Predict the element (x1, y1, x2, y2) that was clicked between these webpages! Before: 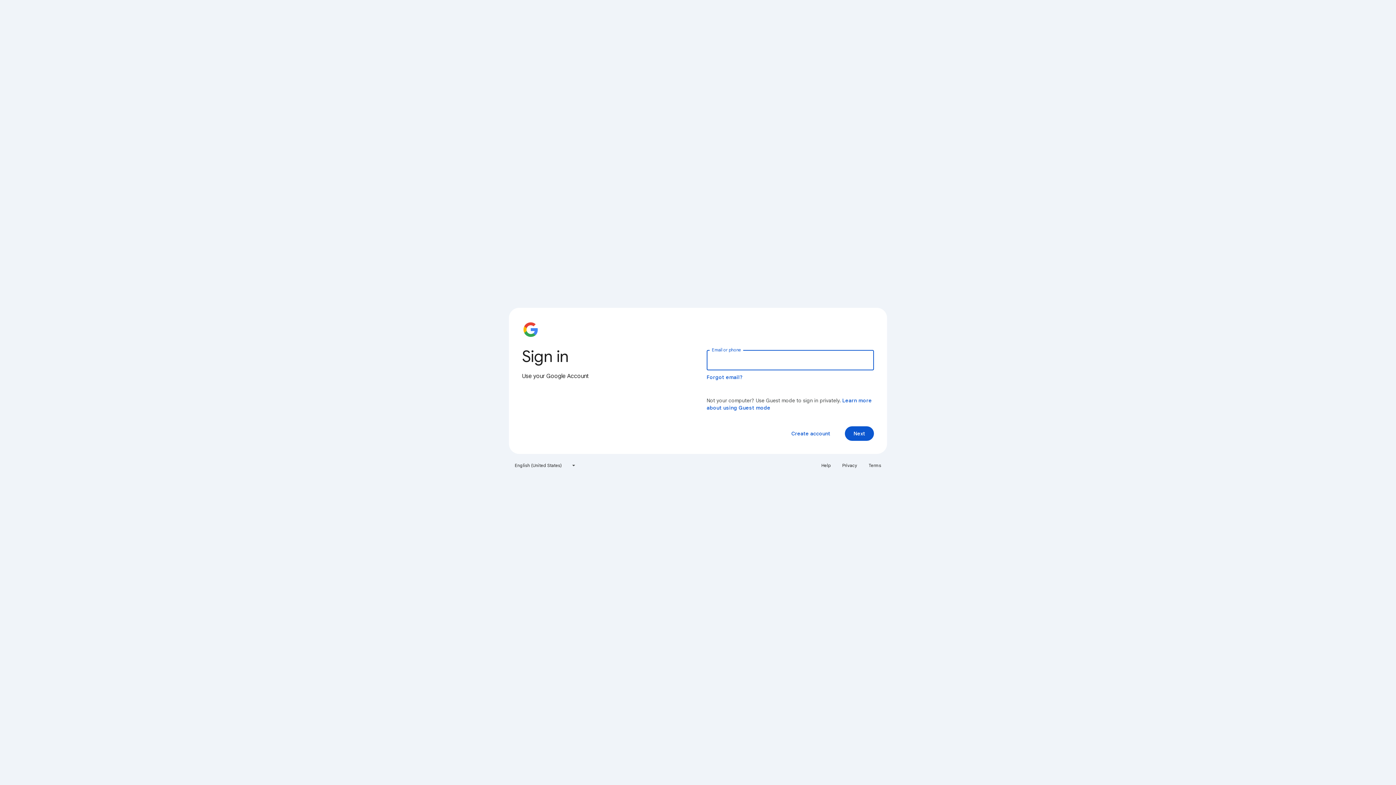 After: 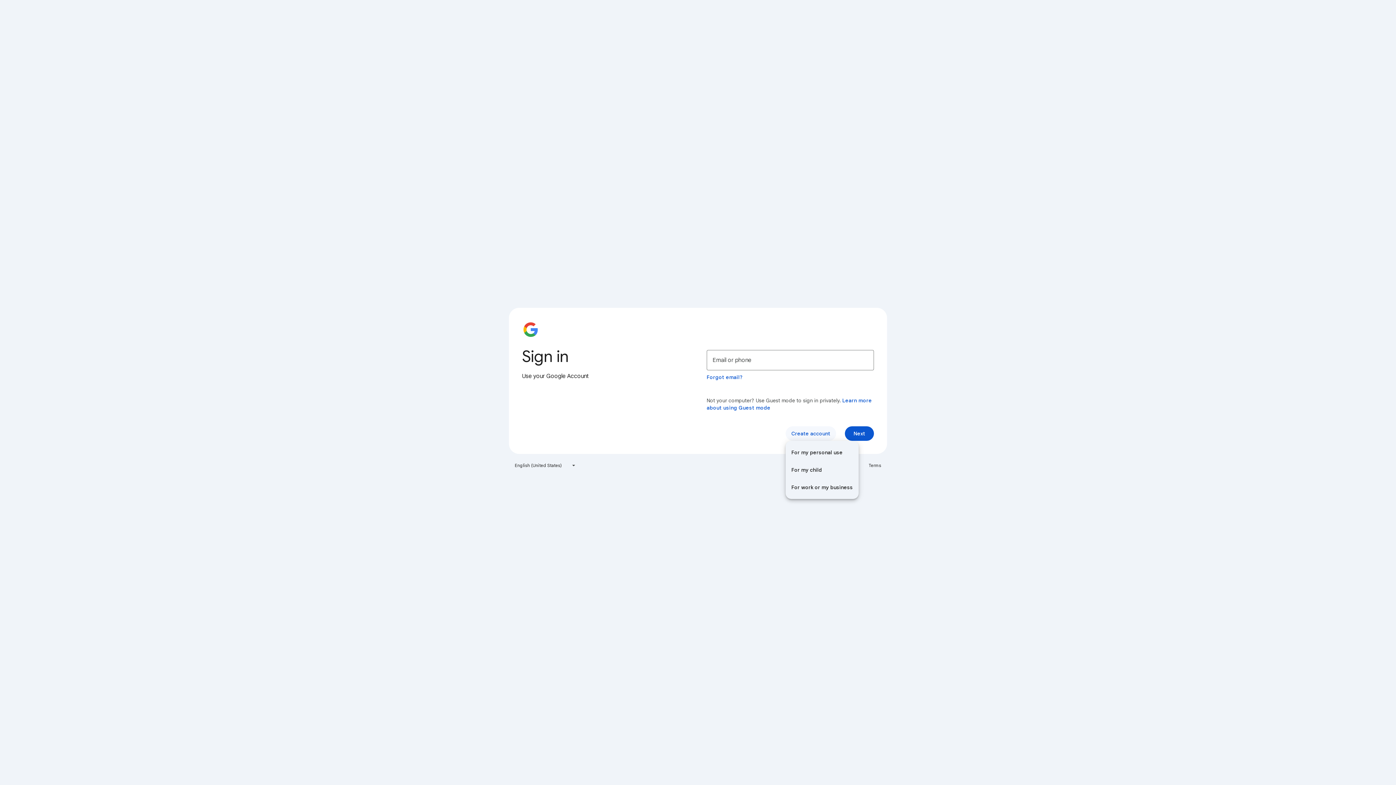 Action: label: Create account bbox: (785, 426, 836, 441)